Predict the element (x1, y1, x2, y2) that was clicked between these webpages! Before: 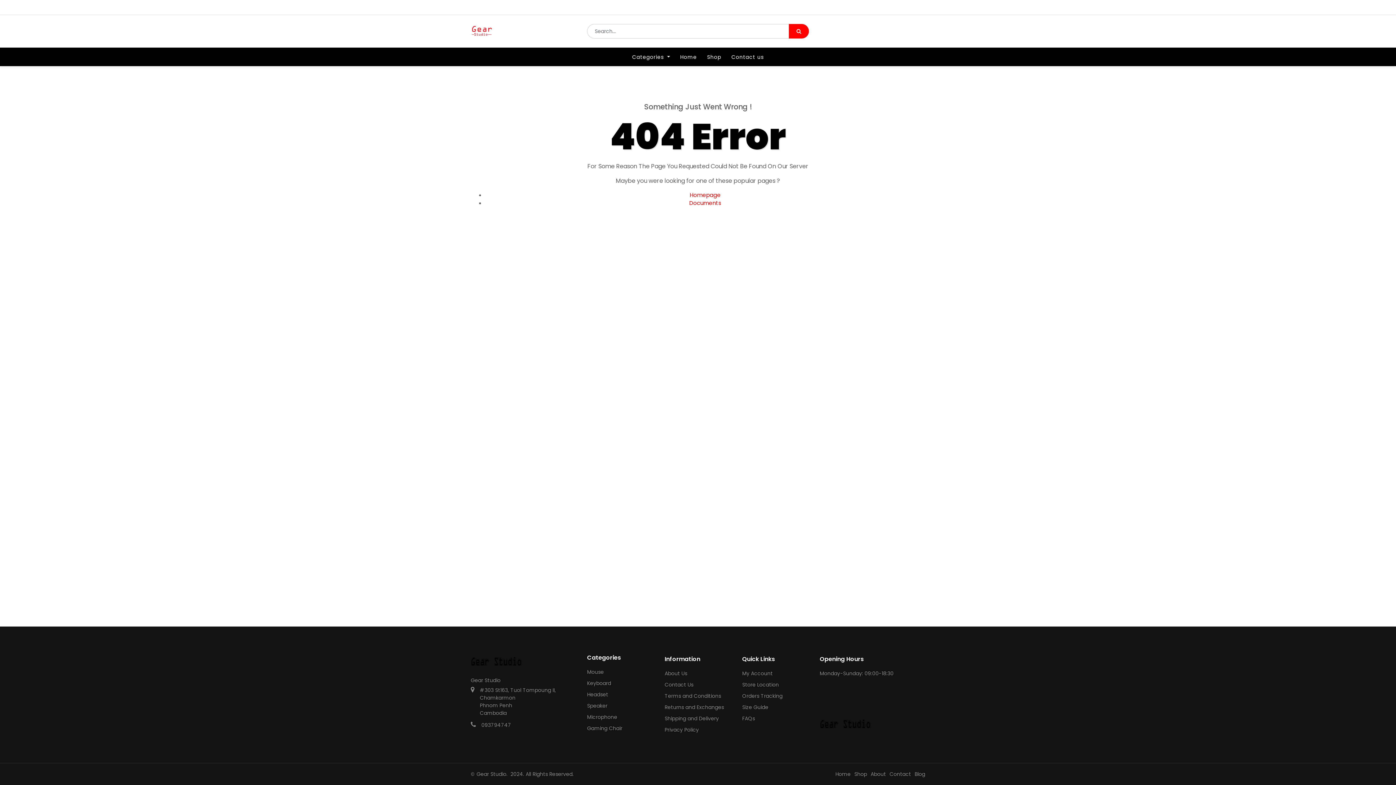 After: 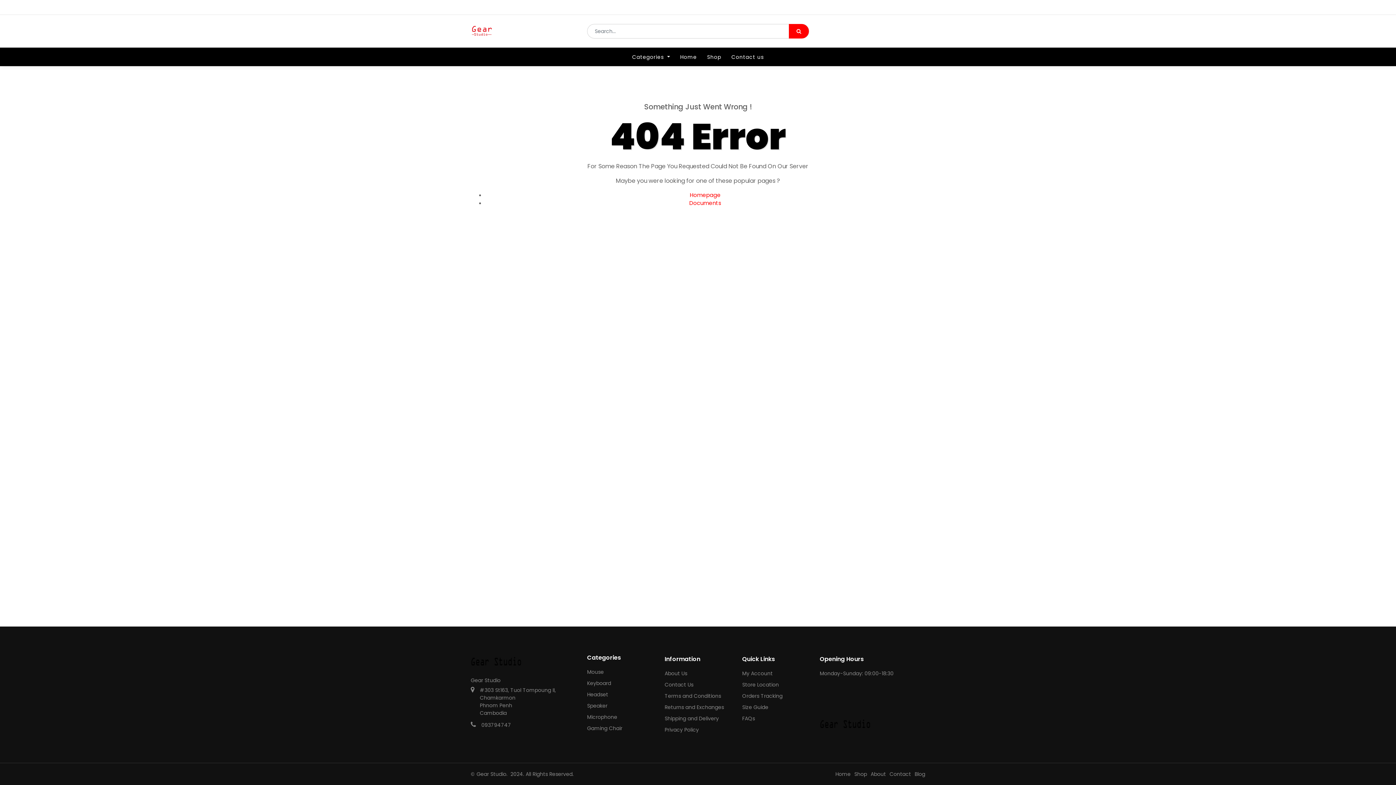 Action: bbox: (854, 767, 867, 781) label: Shop